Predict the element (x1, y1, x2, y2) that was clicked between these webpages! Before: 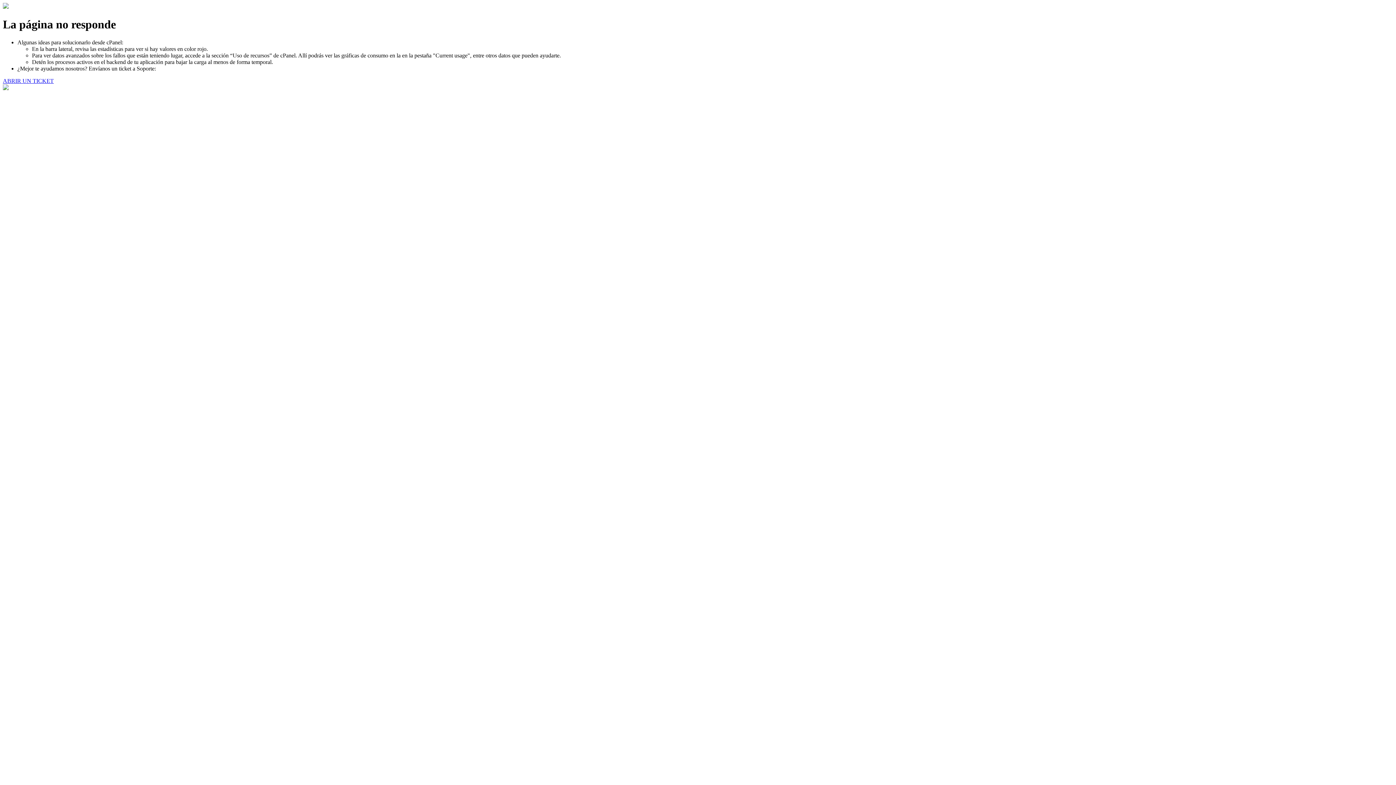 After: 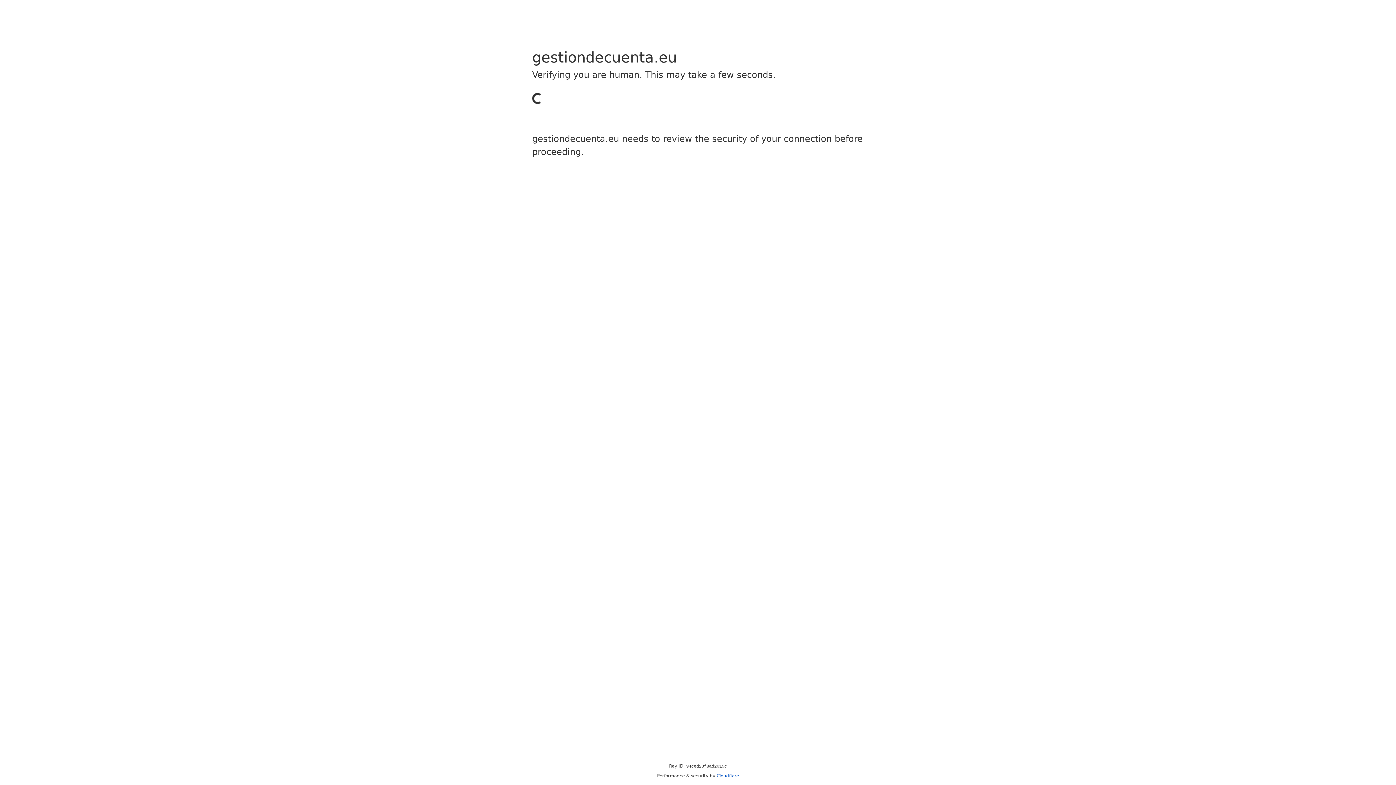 Action: bbox: (2, 77, 53, 83) label: ABRIR UN TICKET